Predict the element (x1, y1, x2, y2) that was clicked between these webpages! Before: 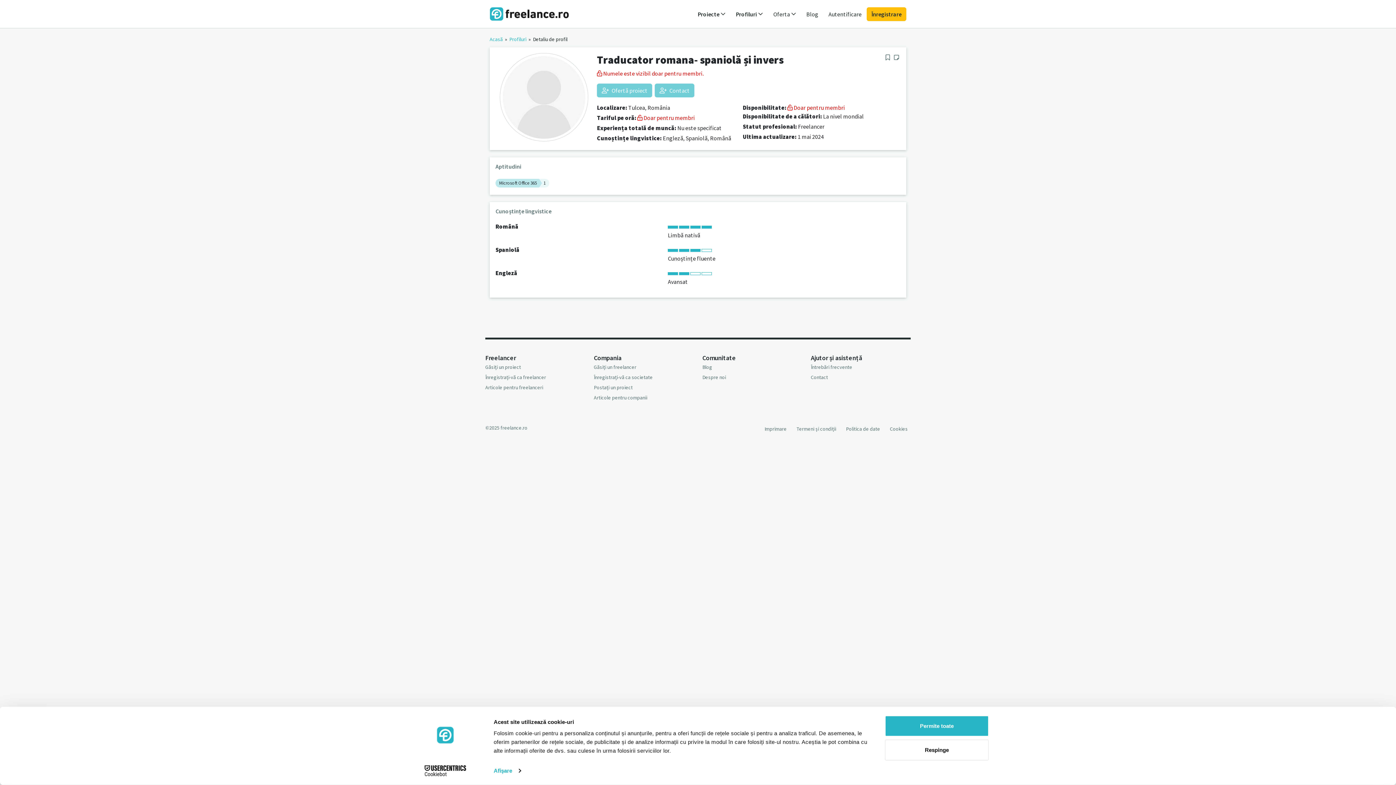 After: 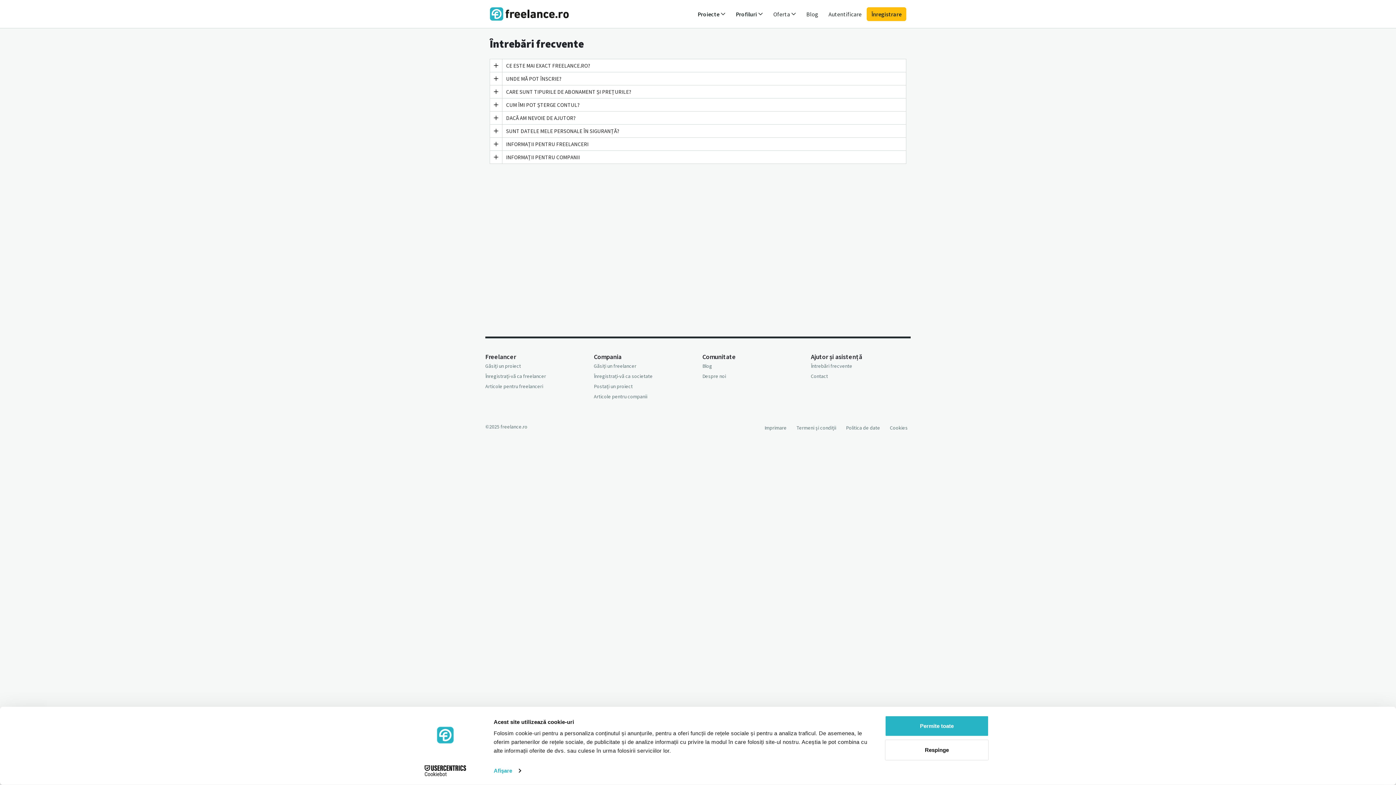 Action: label: Întrebări frecvente bbox: (811, 364, 852, 370)